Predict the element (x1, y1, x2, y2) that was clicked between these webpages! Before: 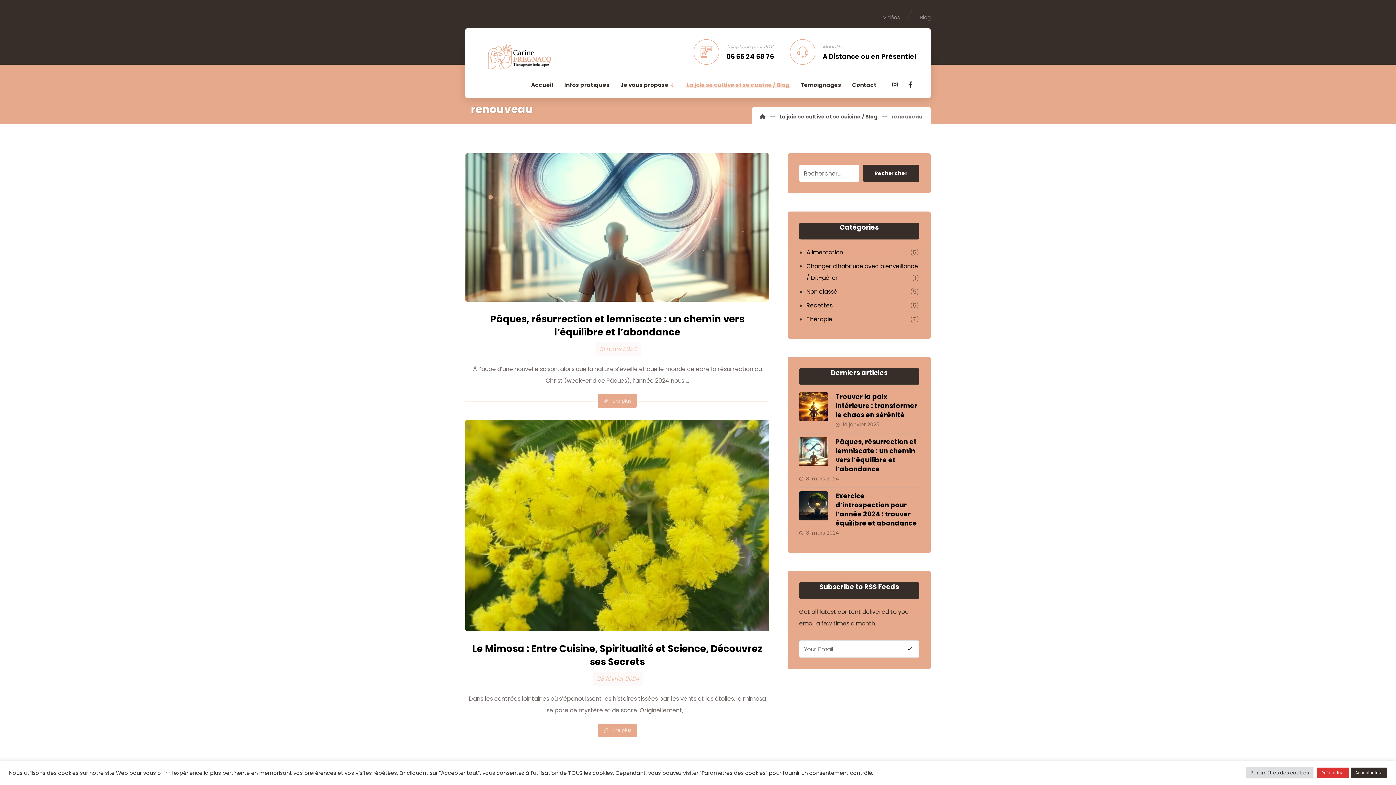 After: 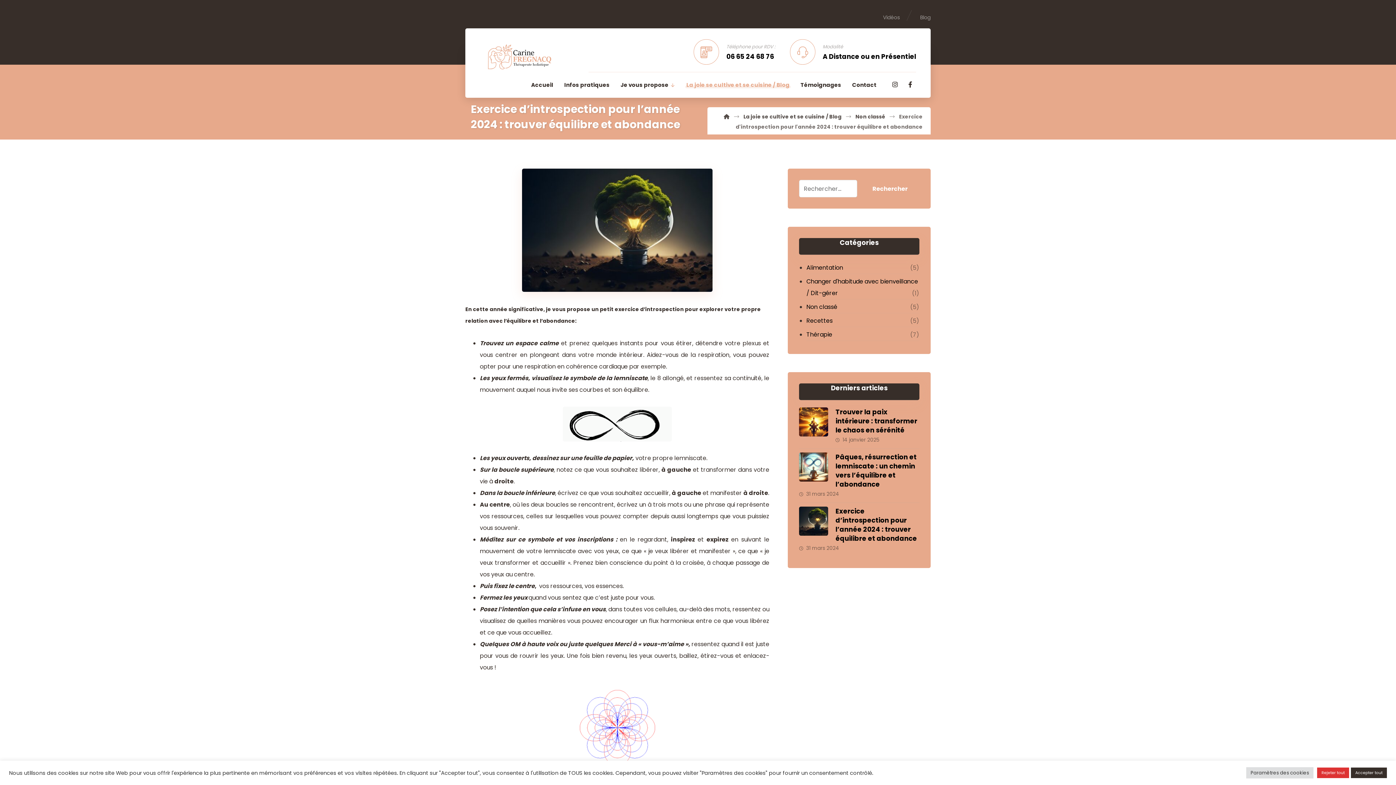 Action: bbox: (799, 491, 828, 520)